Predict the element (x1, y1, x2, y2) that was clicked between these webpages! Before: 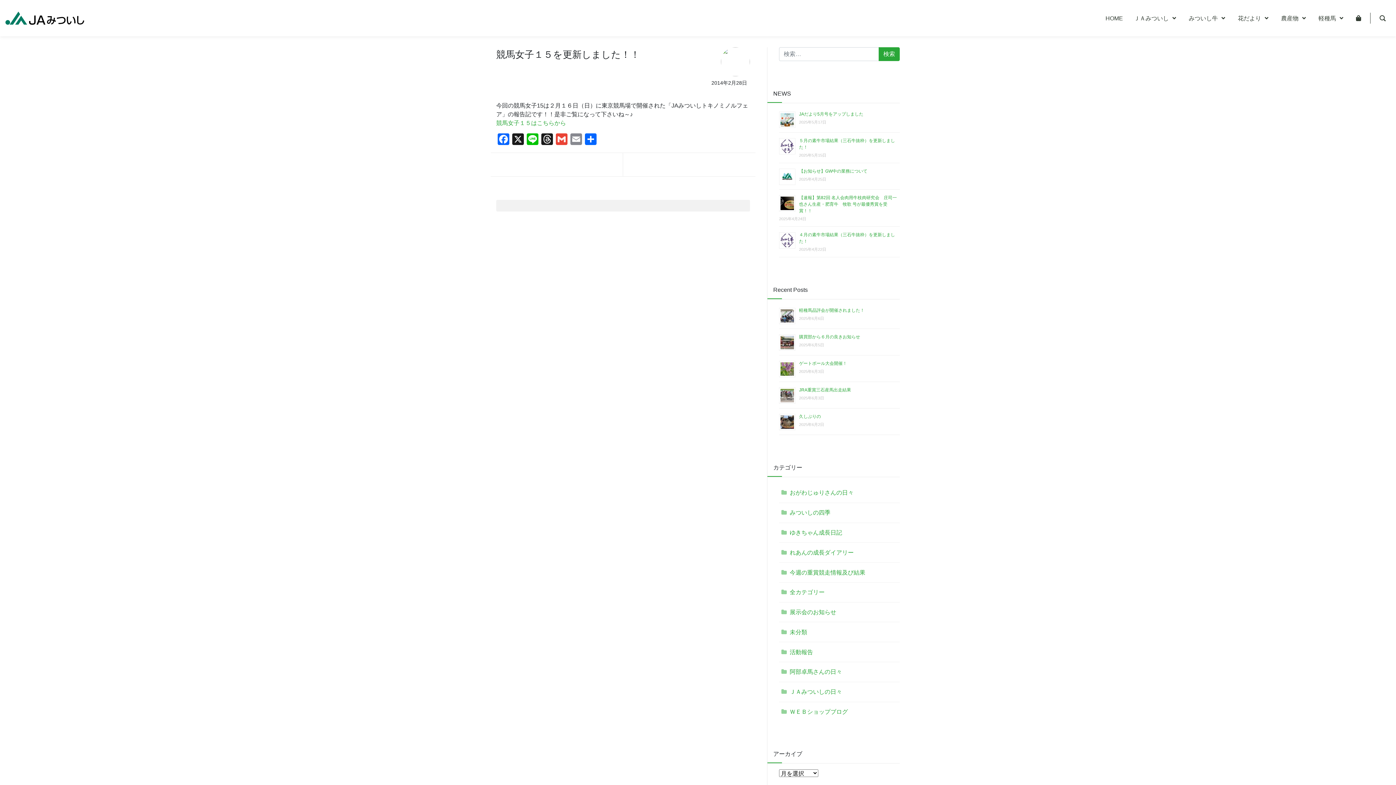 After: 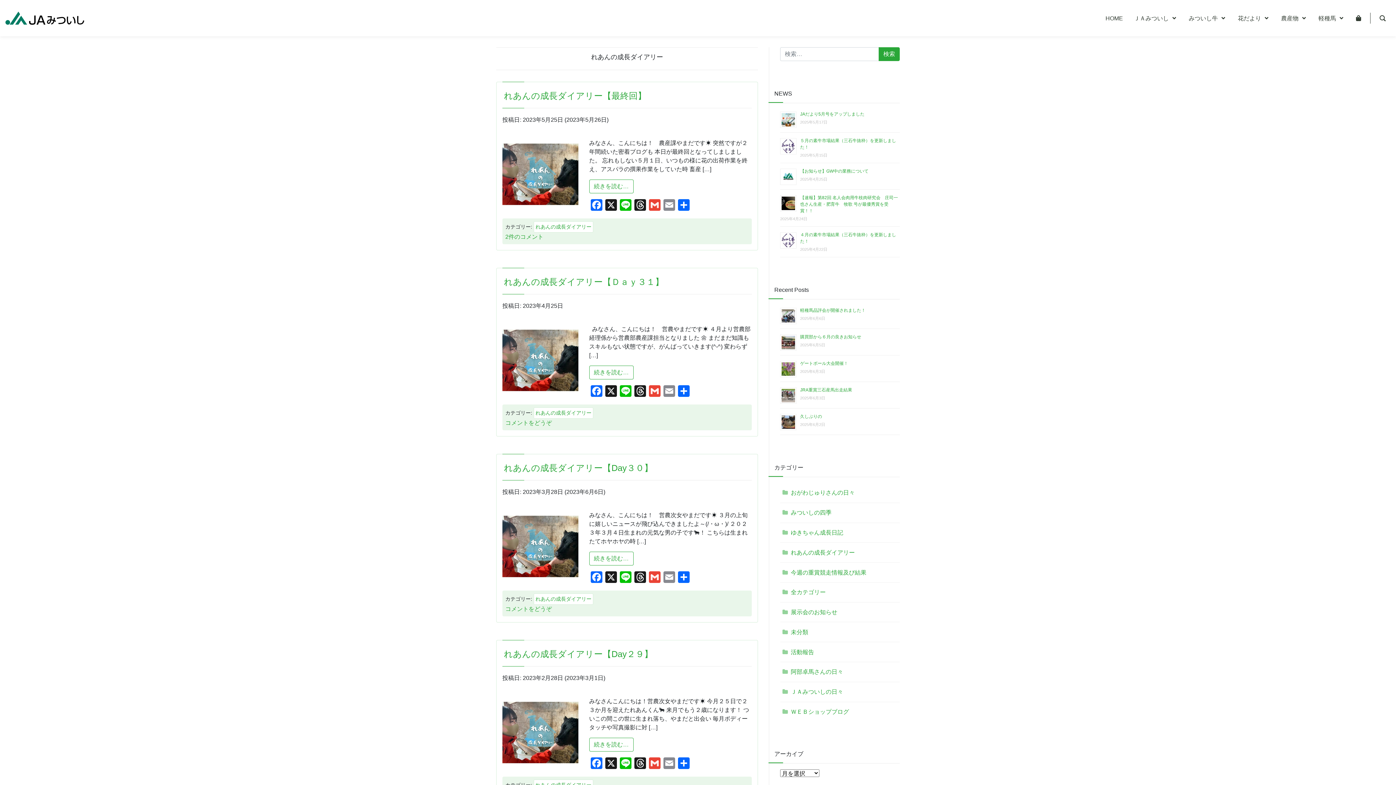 Action: bbox: (779, 545, 900, 559) label: れあんの成長ダイアリー